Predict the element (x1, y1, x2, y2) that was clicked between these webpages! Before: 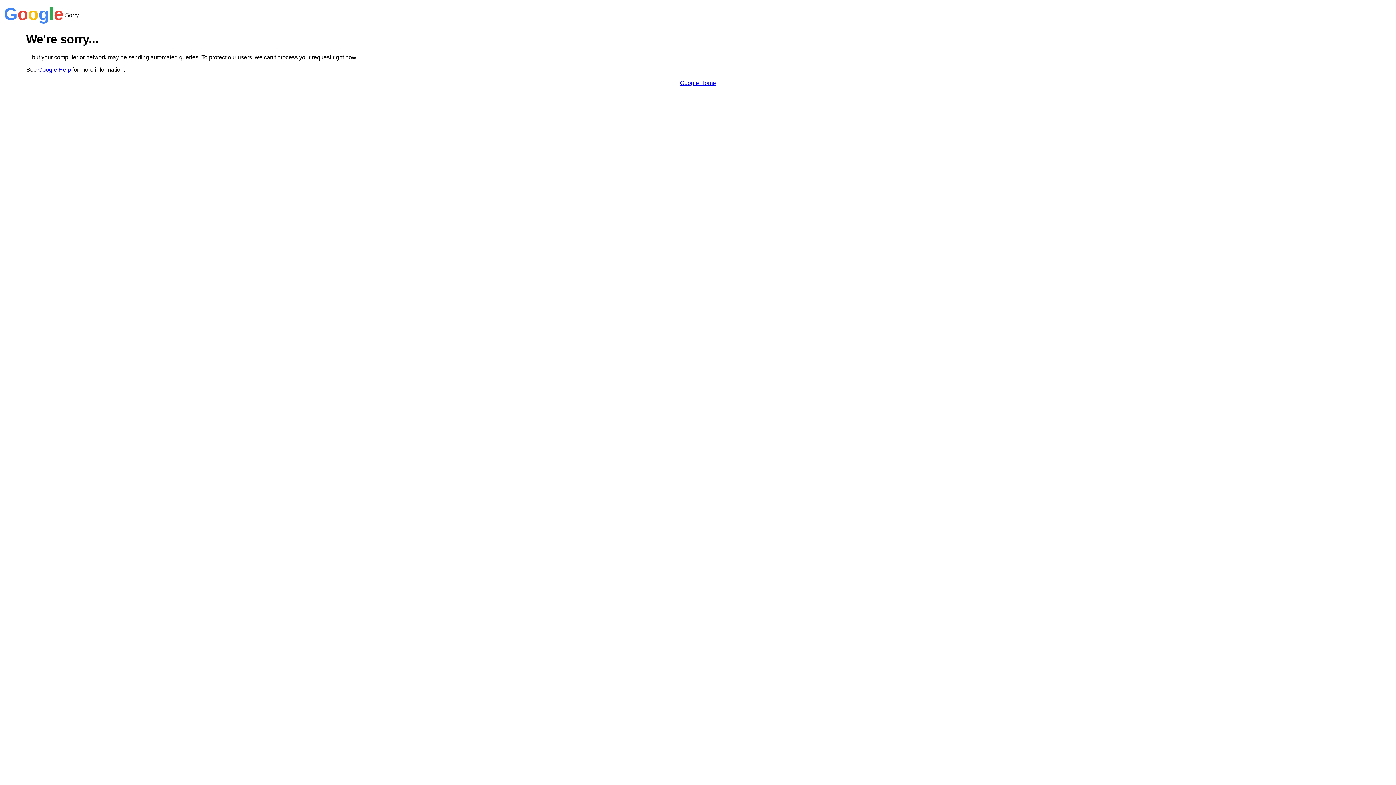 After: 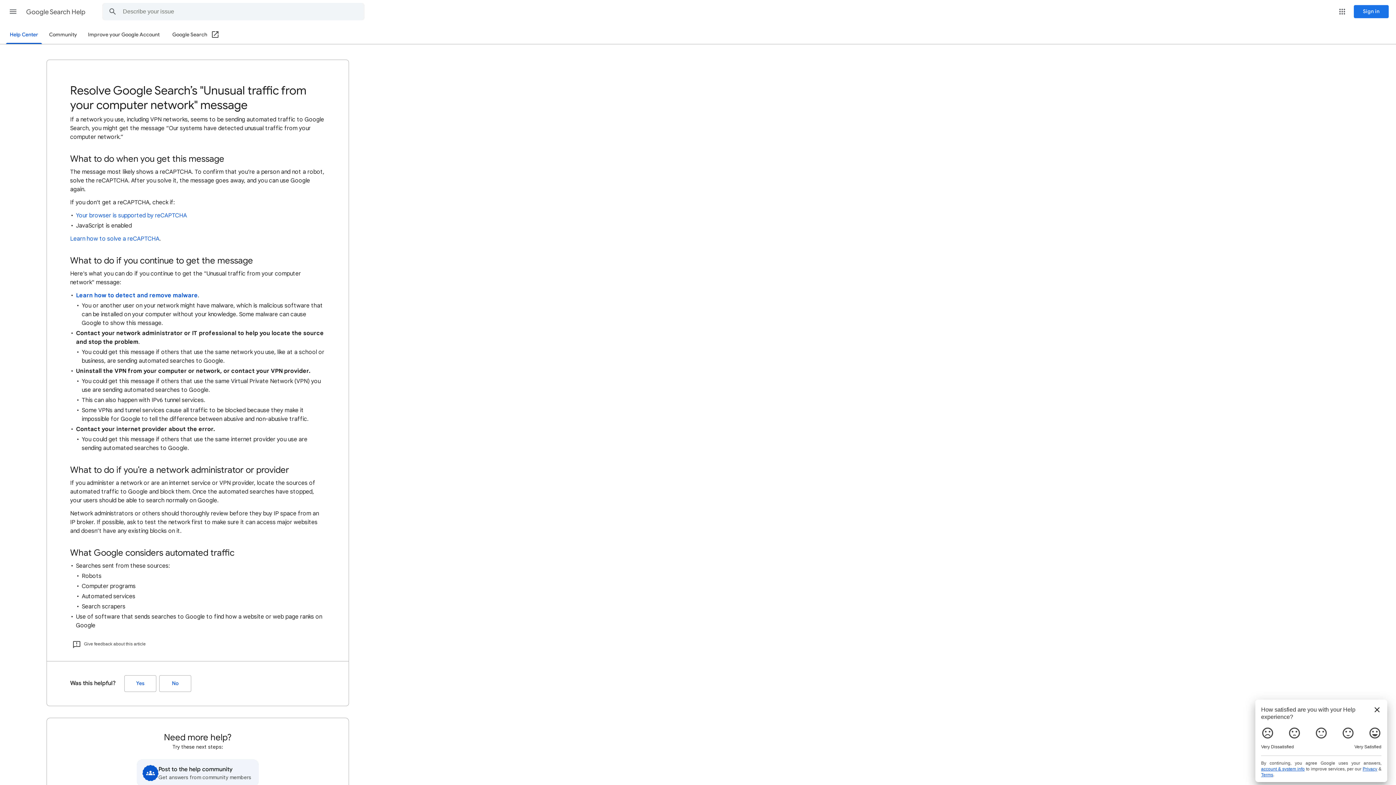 Action: bbox: (38, 66, 70, 72) label: Google Help